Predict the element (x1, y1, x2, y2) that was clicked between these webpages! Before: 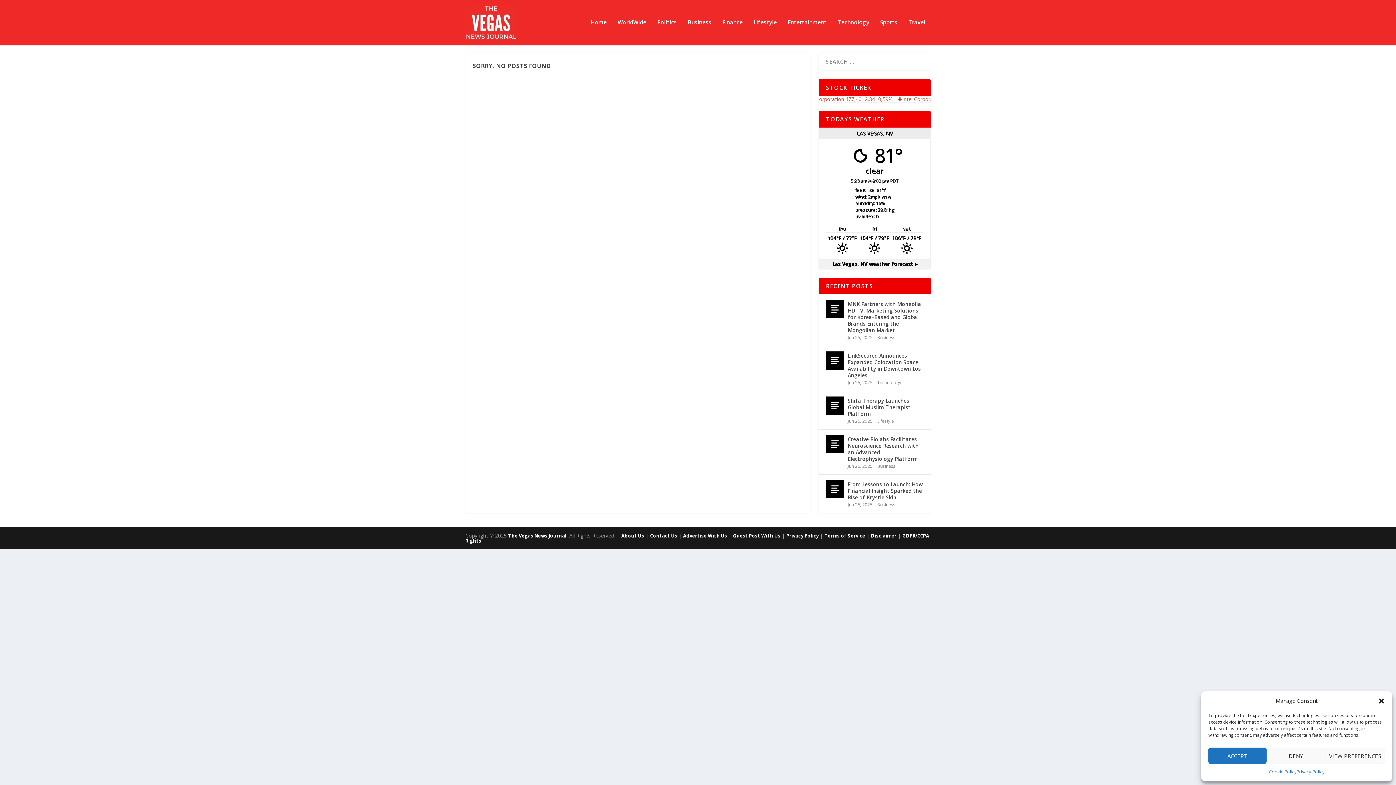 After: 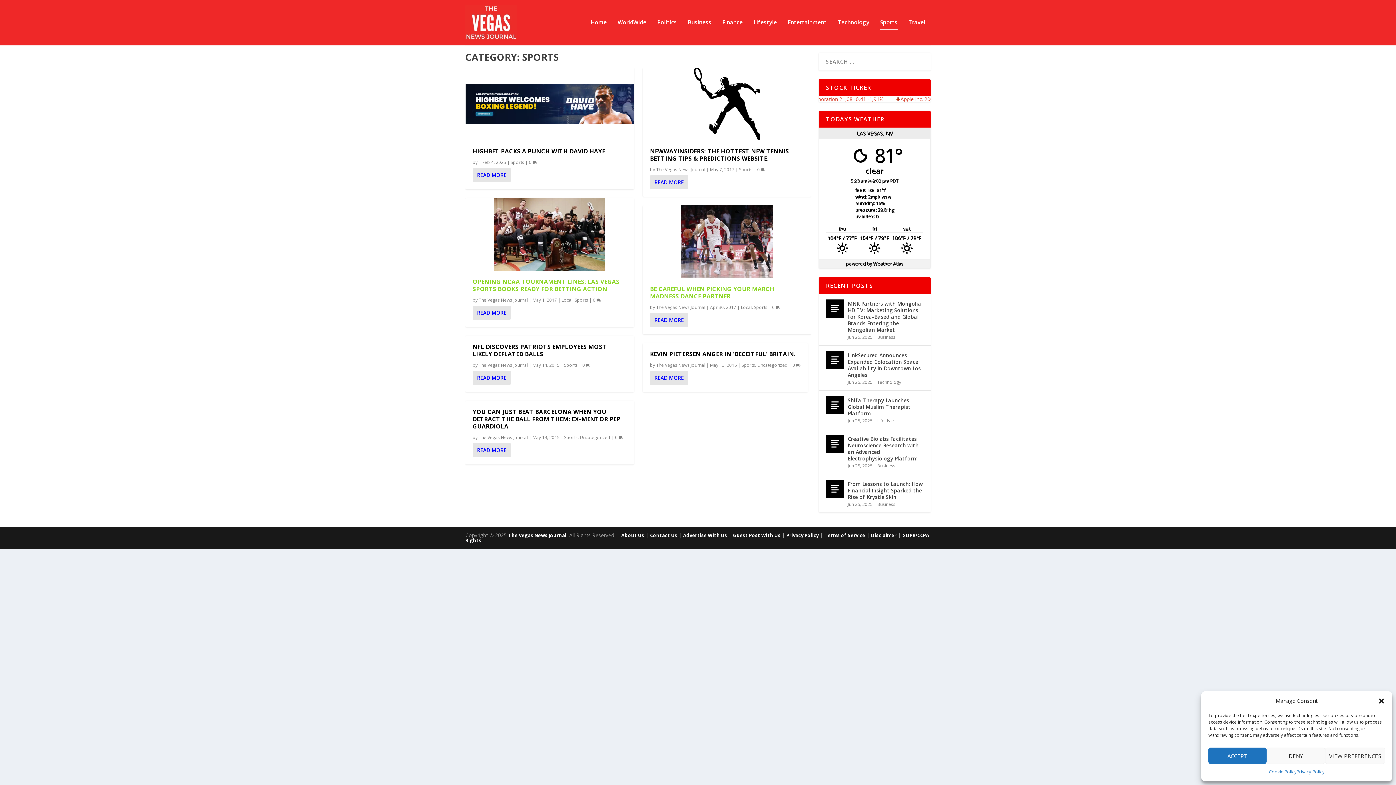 Action: label: Sports bbox: (880, 19, 897, 45)